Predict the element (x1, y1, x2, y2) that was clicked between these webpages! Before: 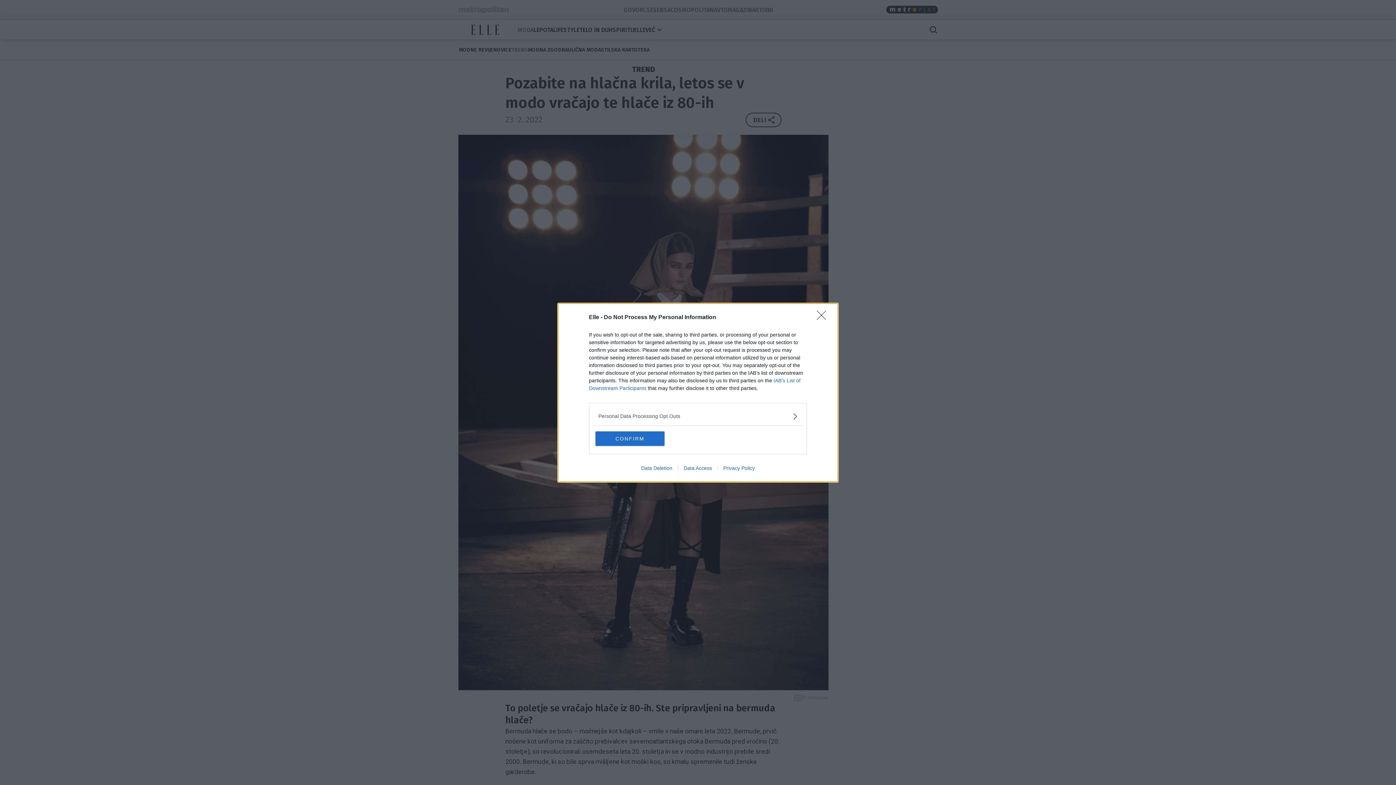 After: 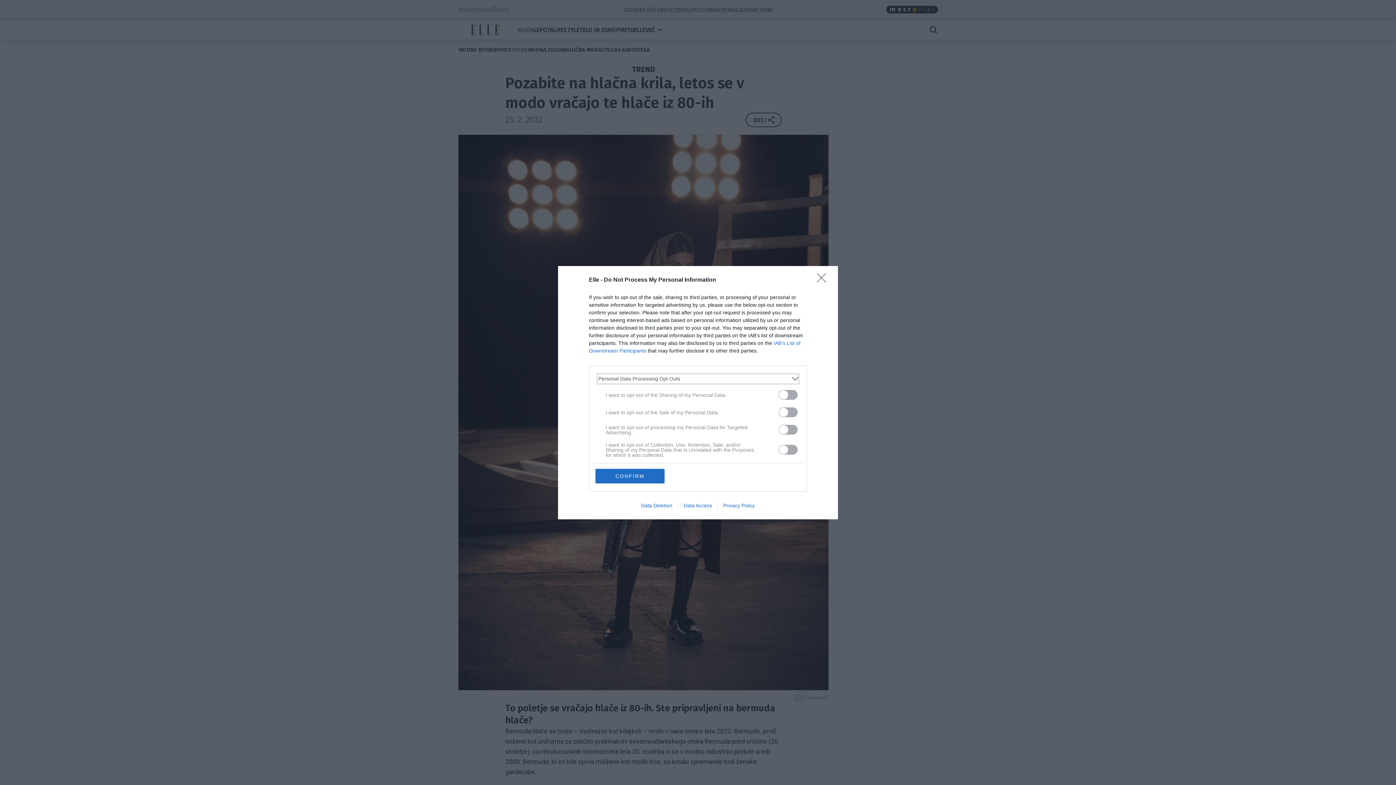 Action: bbox: (598, 412, 797, 420) label: Opt-Outs